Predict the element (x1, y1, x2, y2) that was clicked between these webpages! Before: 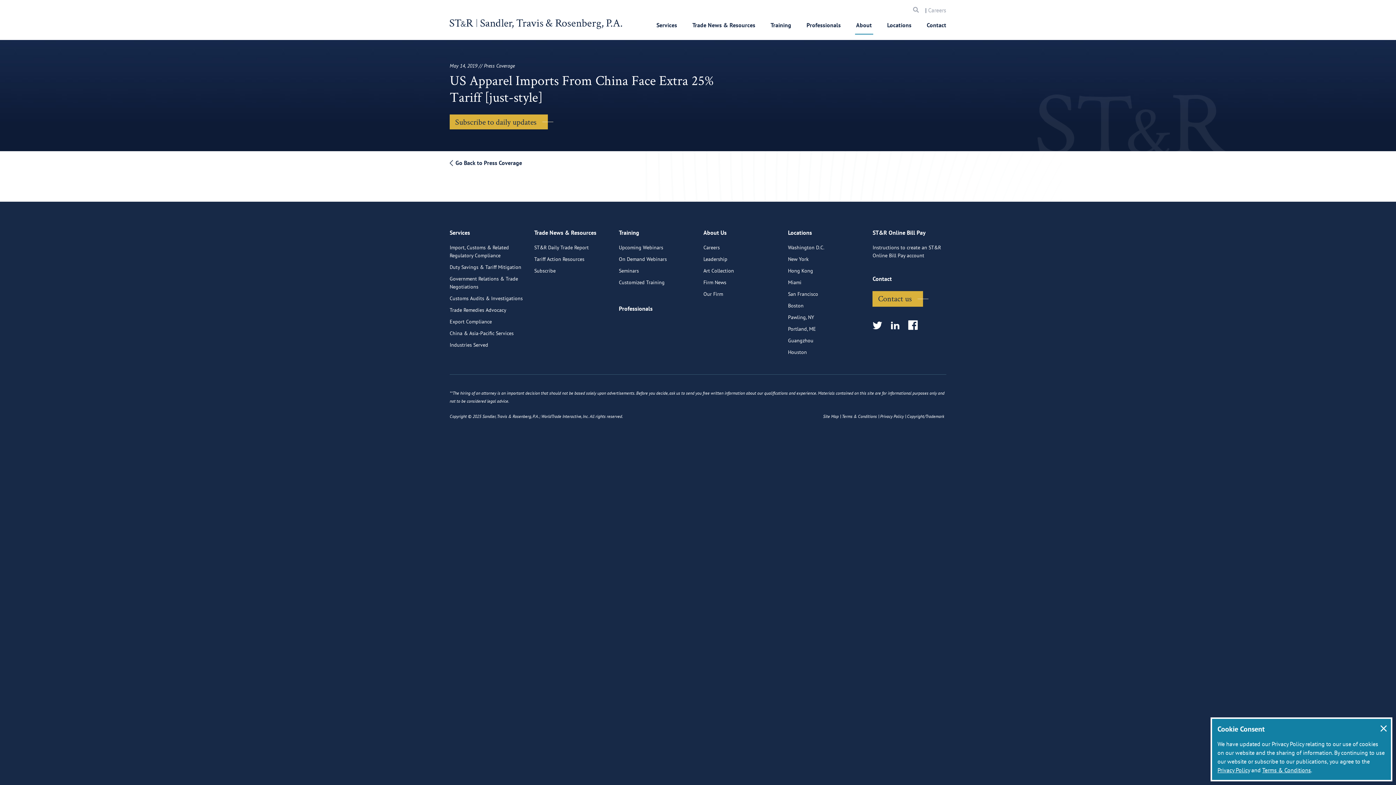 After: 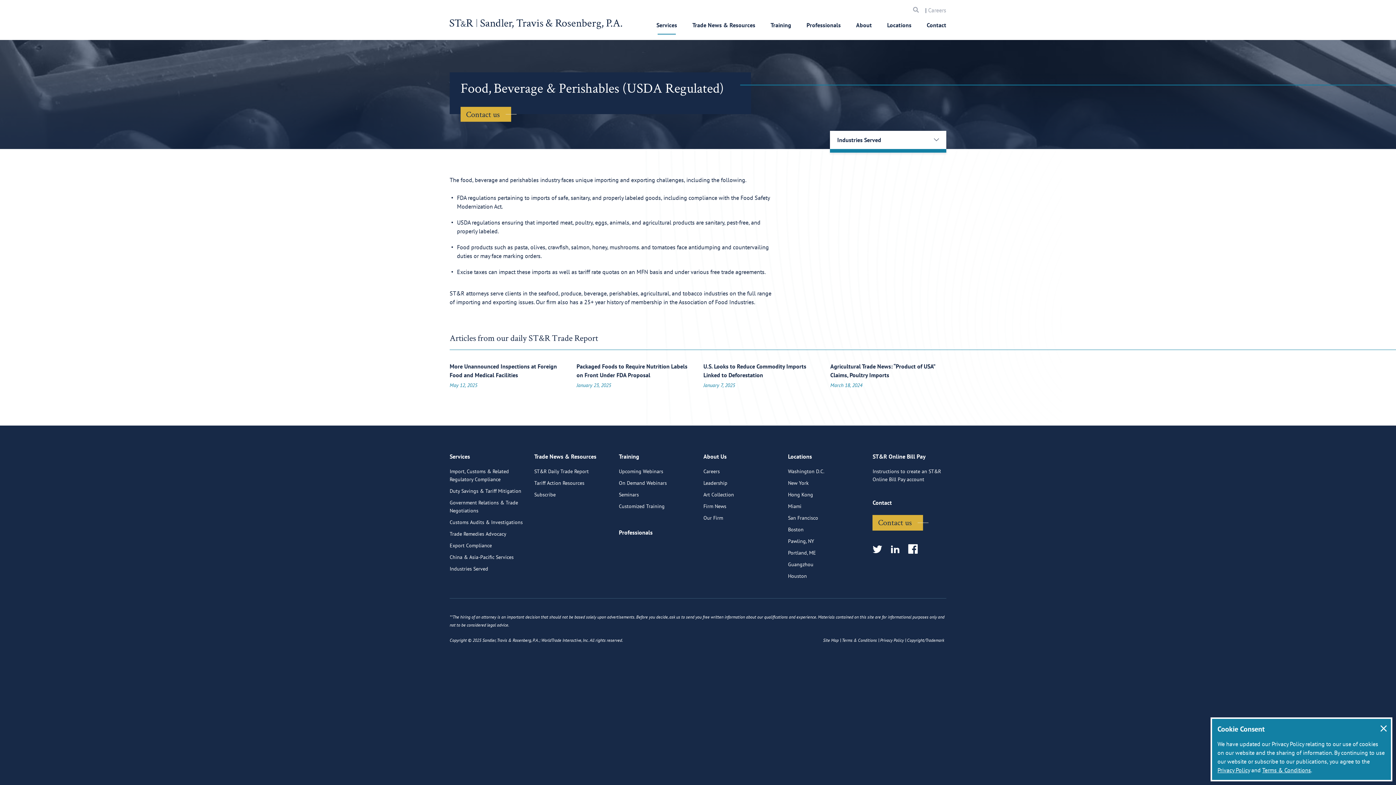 Action: bbox: (449, 341, 488, 352) label: Industries Served